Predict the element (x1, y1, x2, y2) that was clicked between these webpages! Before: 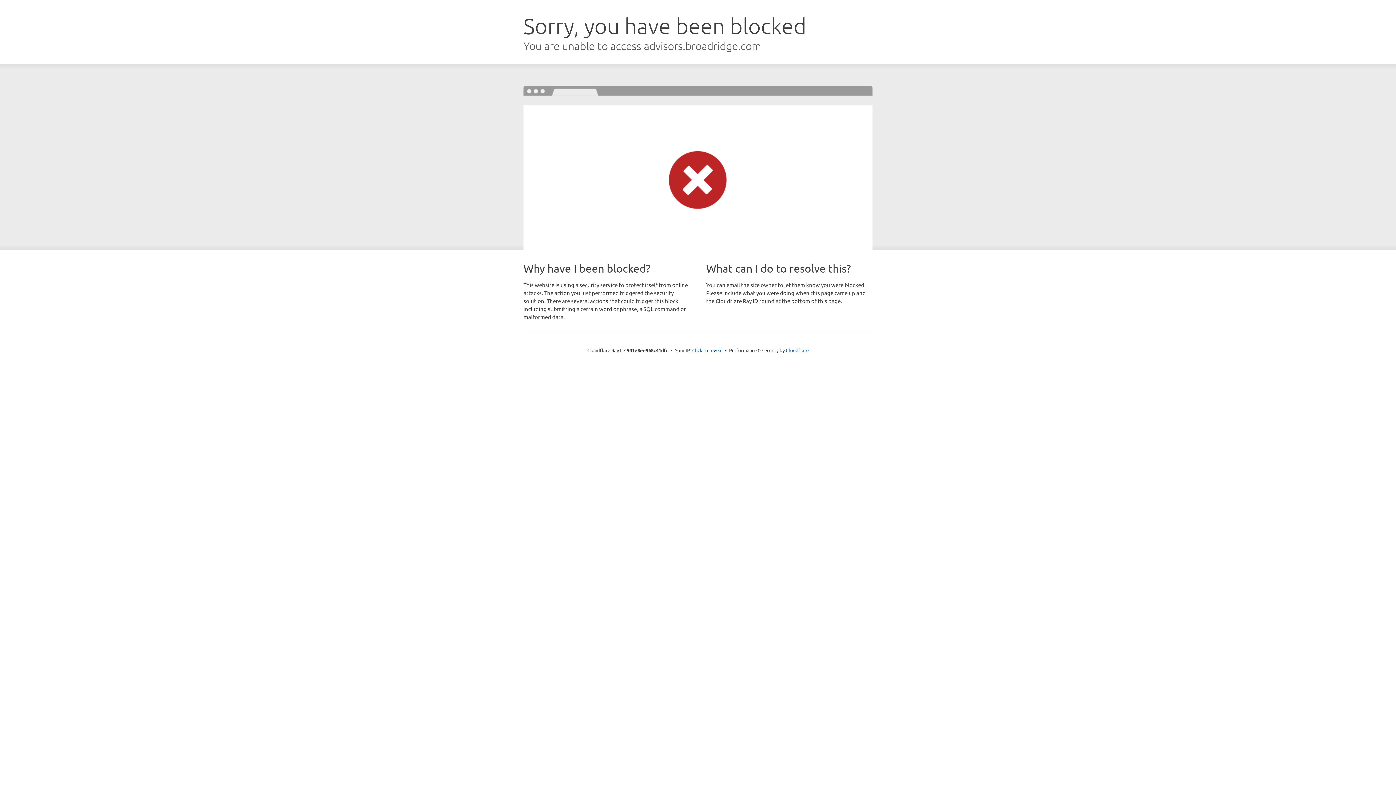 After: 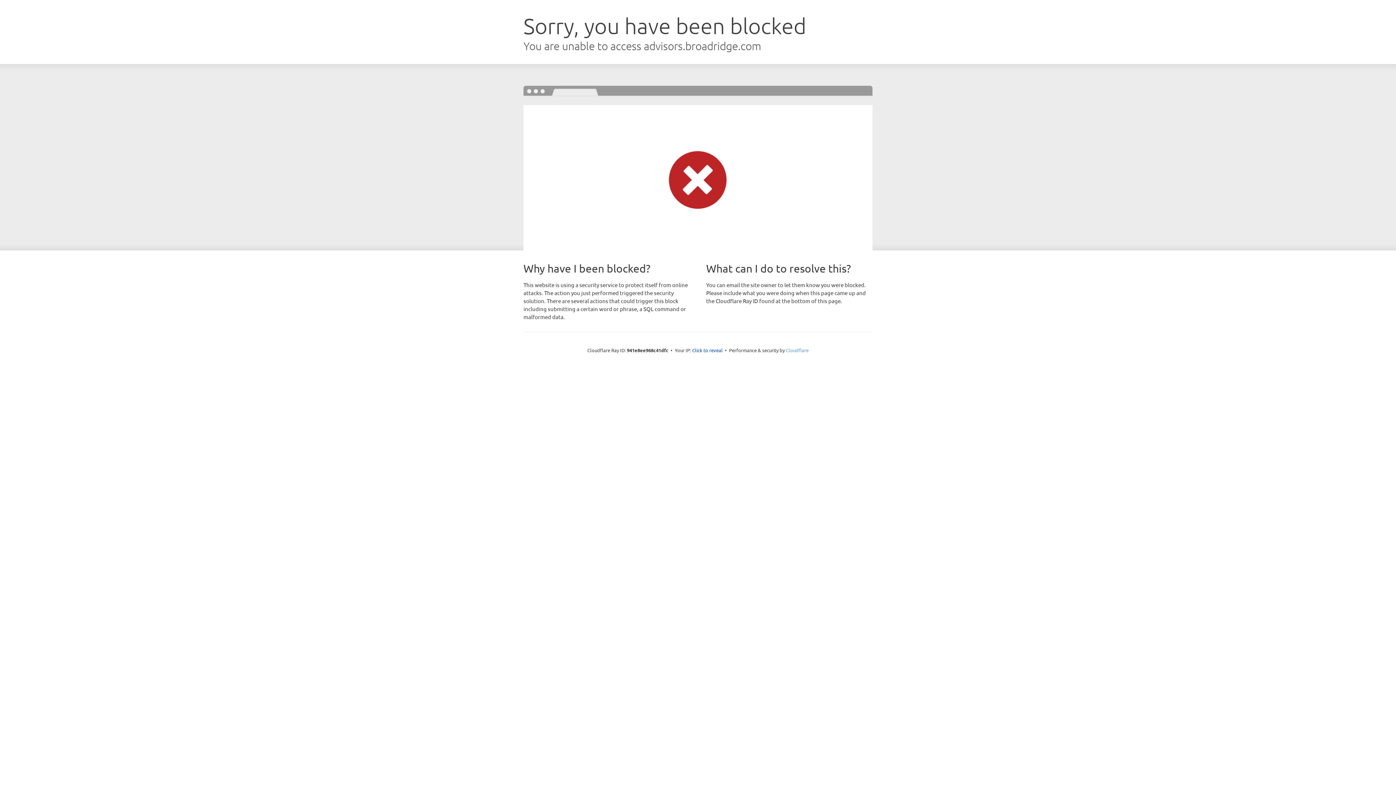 Action: bbox: (786, 347, 808, 353) label: Cloudflare